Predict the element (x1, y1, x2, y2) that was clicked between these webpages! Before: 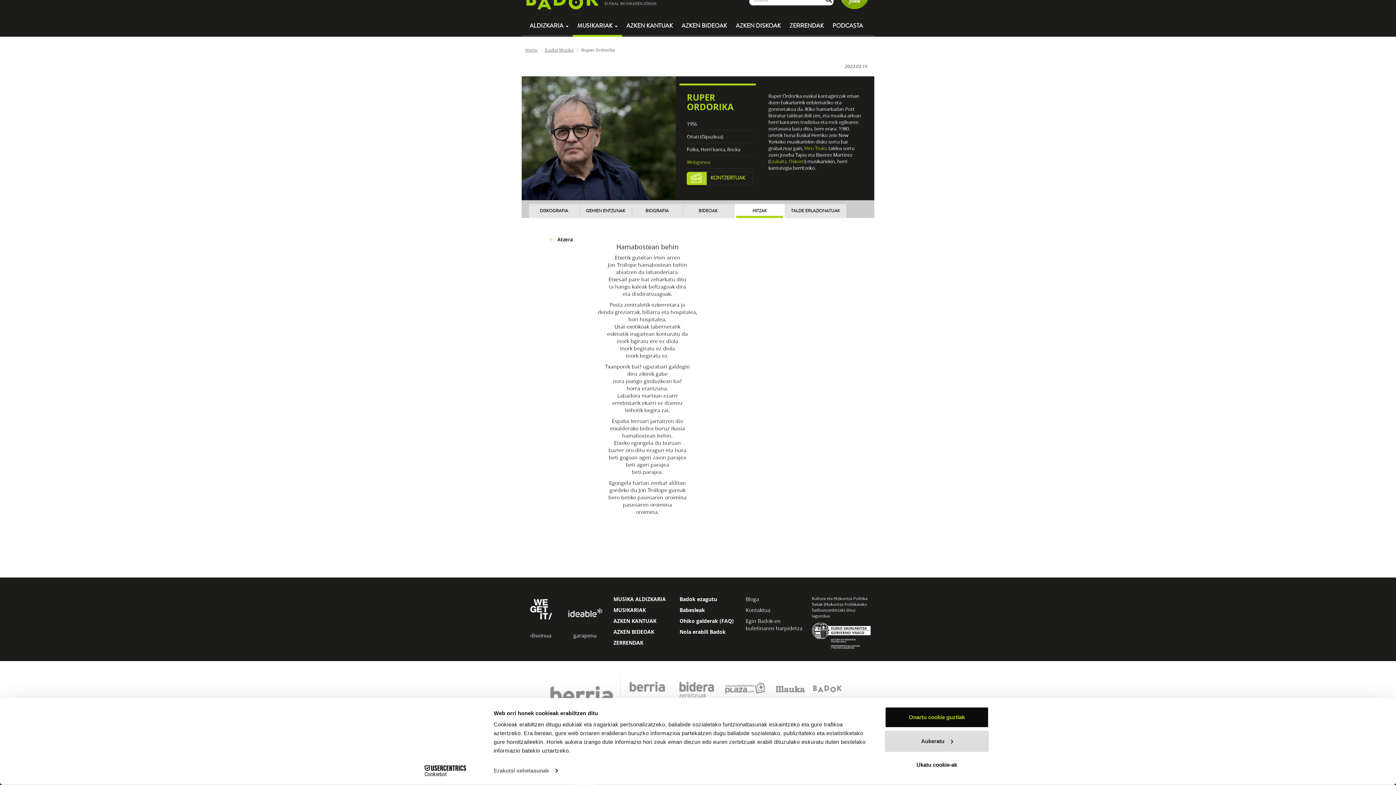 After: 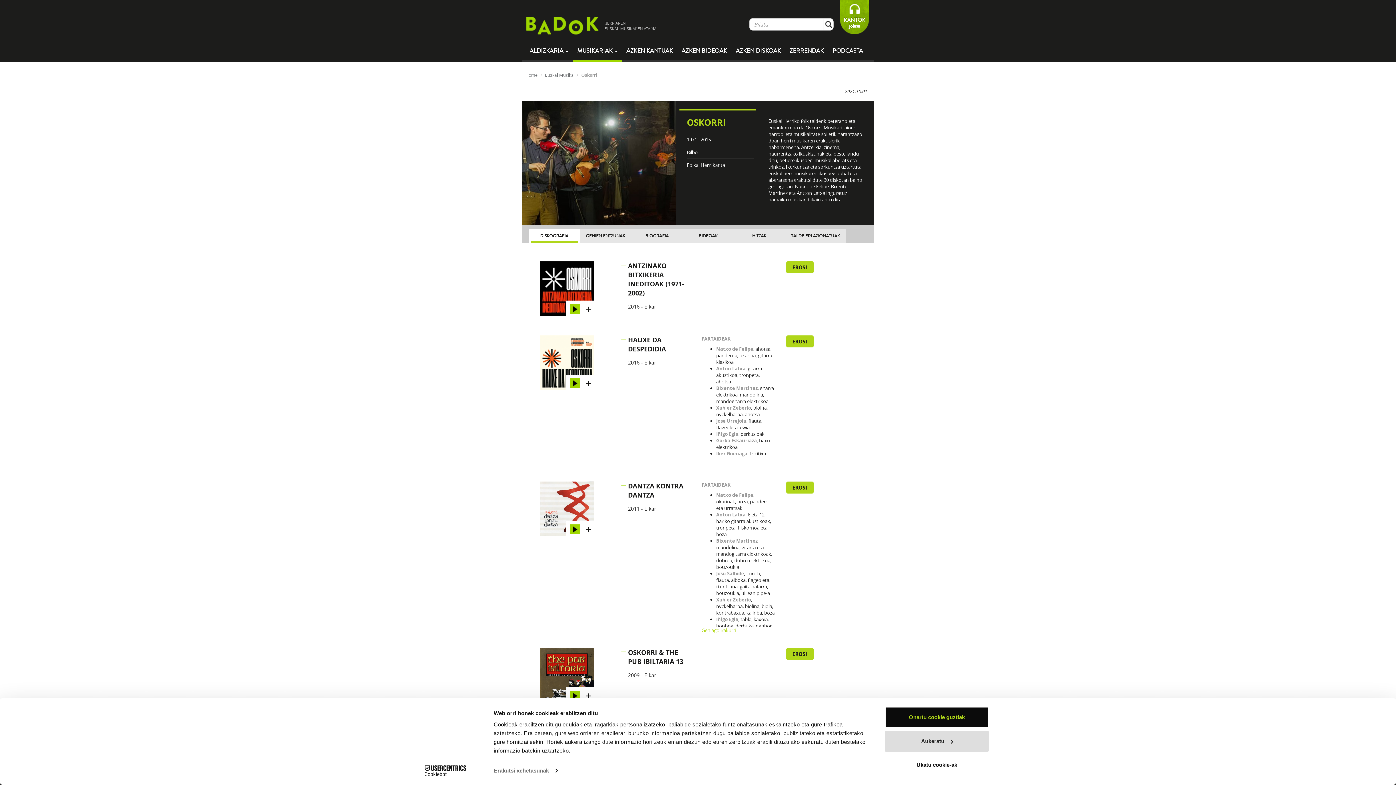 Action: bbox: (788, 183, 804, 189) label: Oskorri